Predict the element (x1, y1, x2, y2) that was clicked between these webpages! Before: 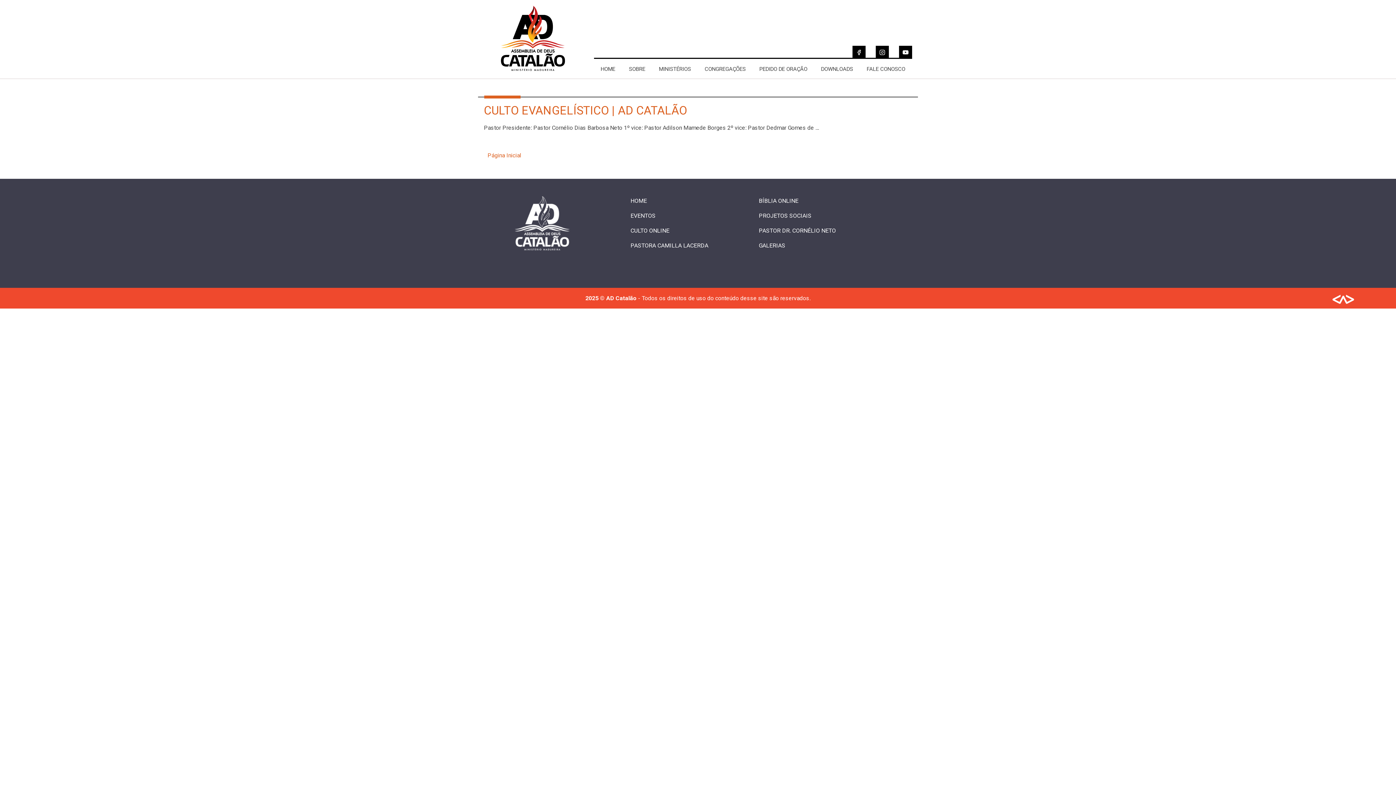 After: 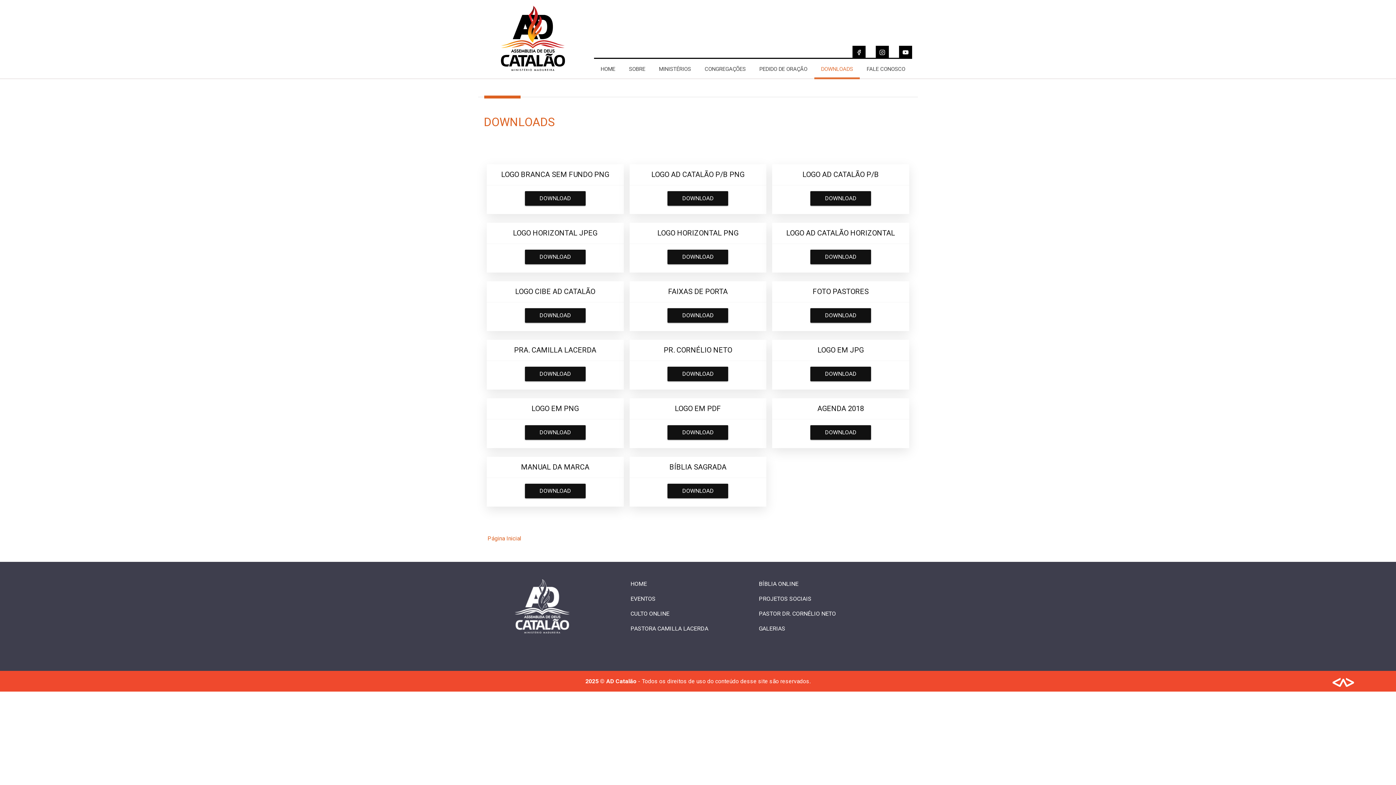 Action: bbox: (814, 64, 860, 73) label: DOWNLOADS